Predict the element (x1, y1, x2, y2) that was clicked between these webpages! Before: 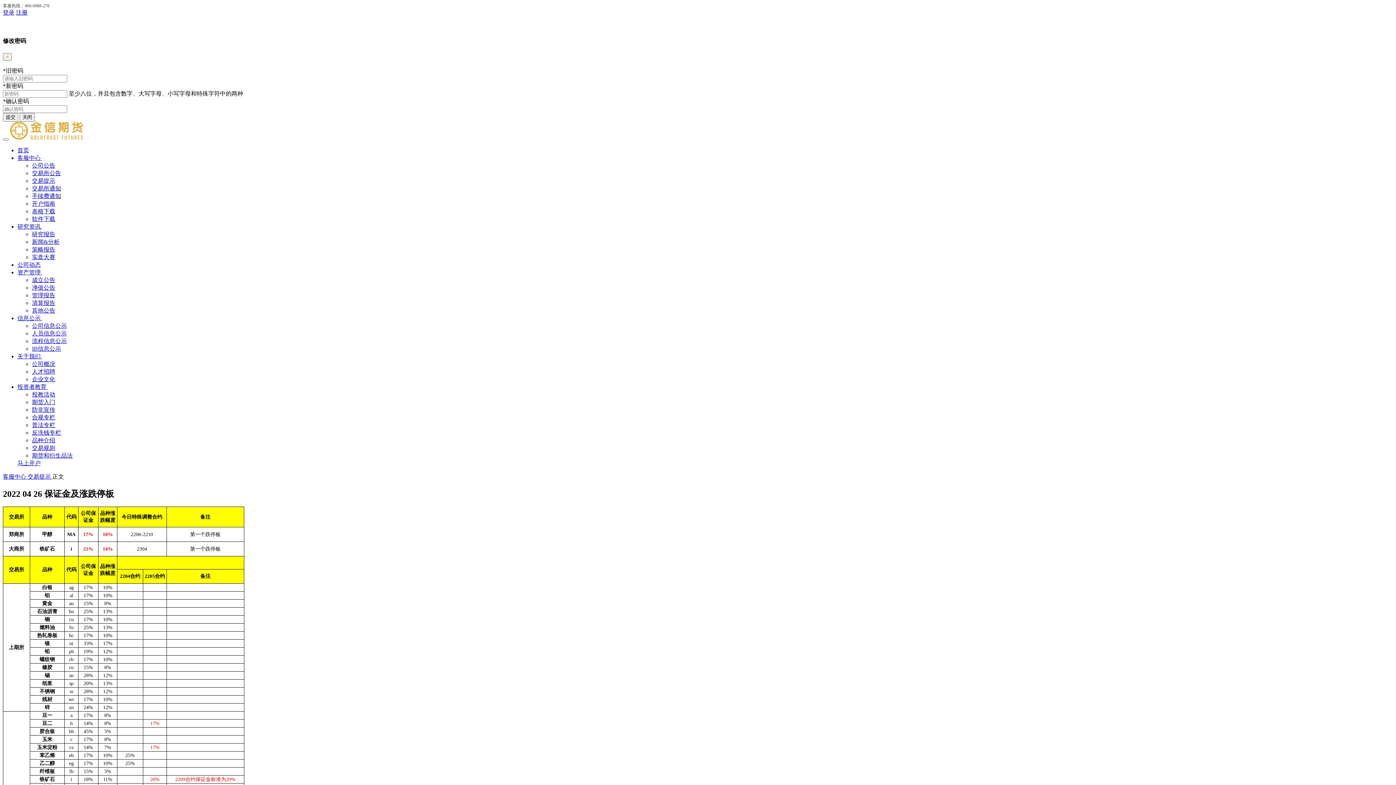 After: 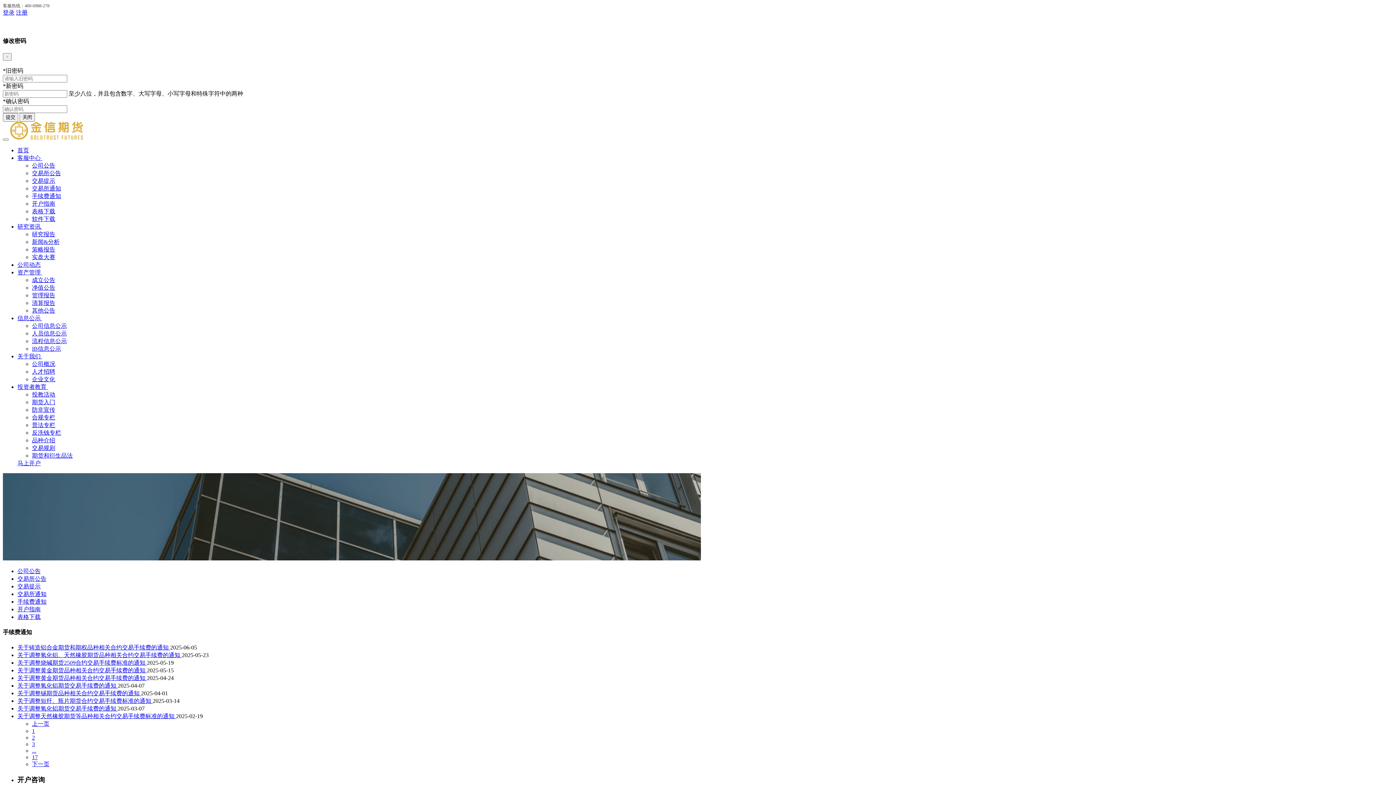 Action: bbox: (32, 192, 61, 199) label: 手续费通知